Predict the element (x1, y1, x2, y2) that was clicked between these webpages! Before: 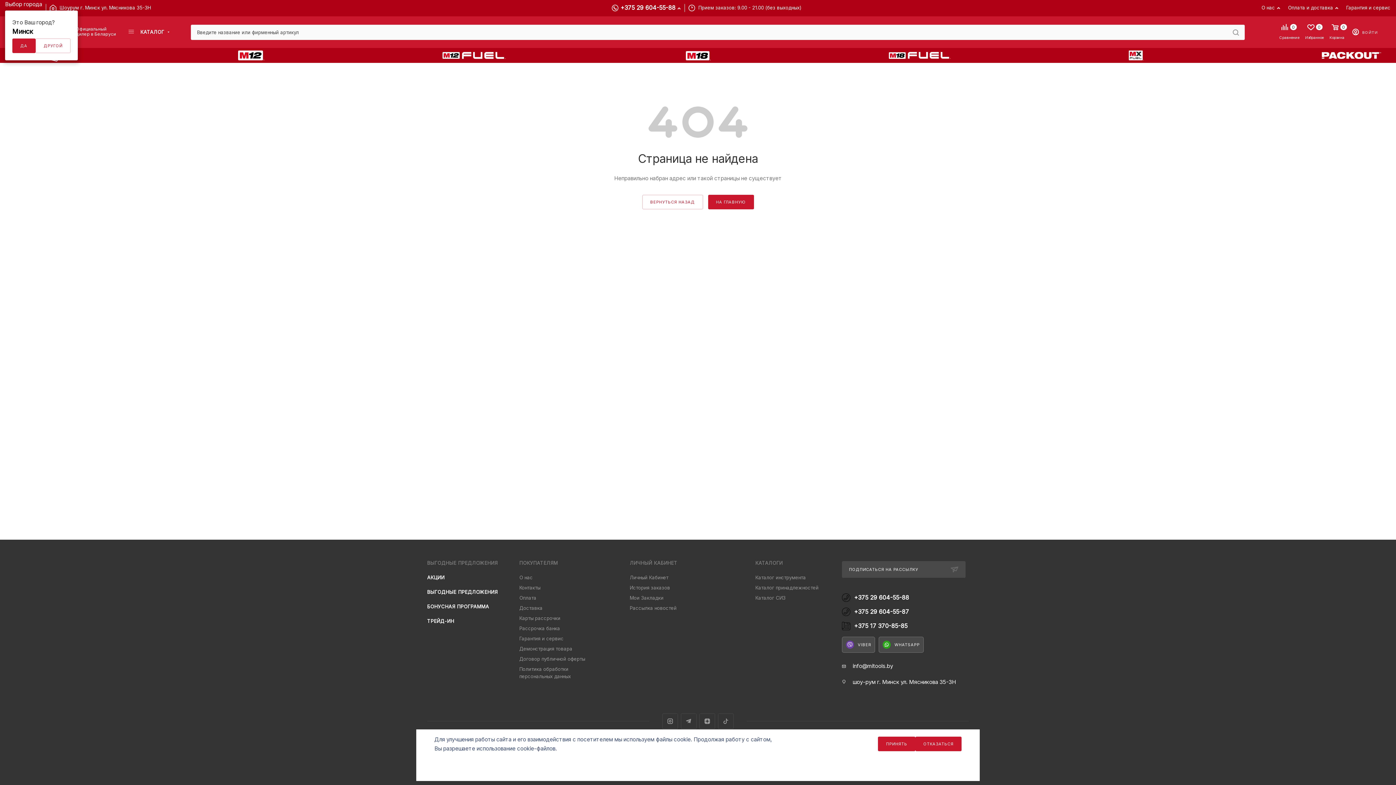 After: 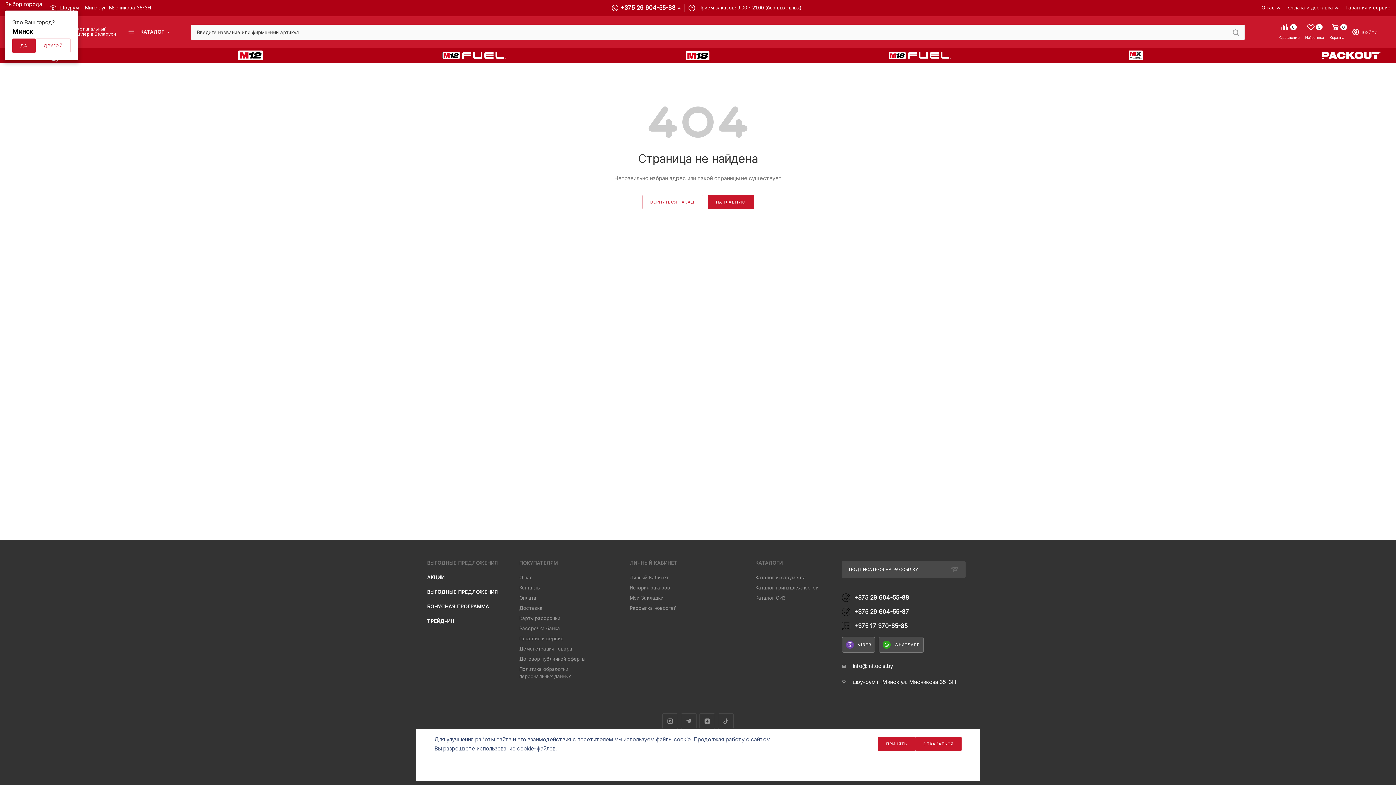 Action: bbox: (854, 619, 912, 633) label: +375 17 370-85-85